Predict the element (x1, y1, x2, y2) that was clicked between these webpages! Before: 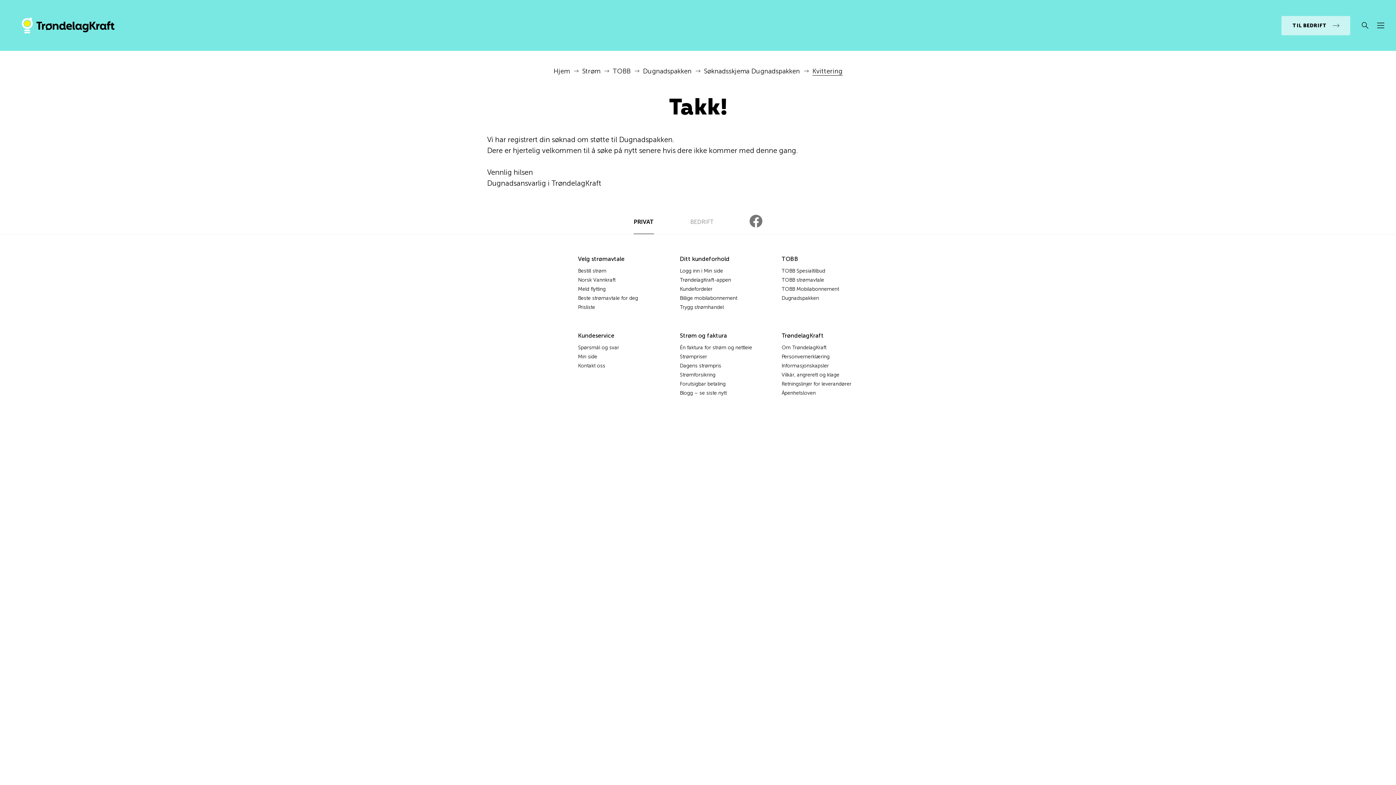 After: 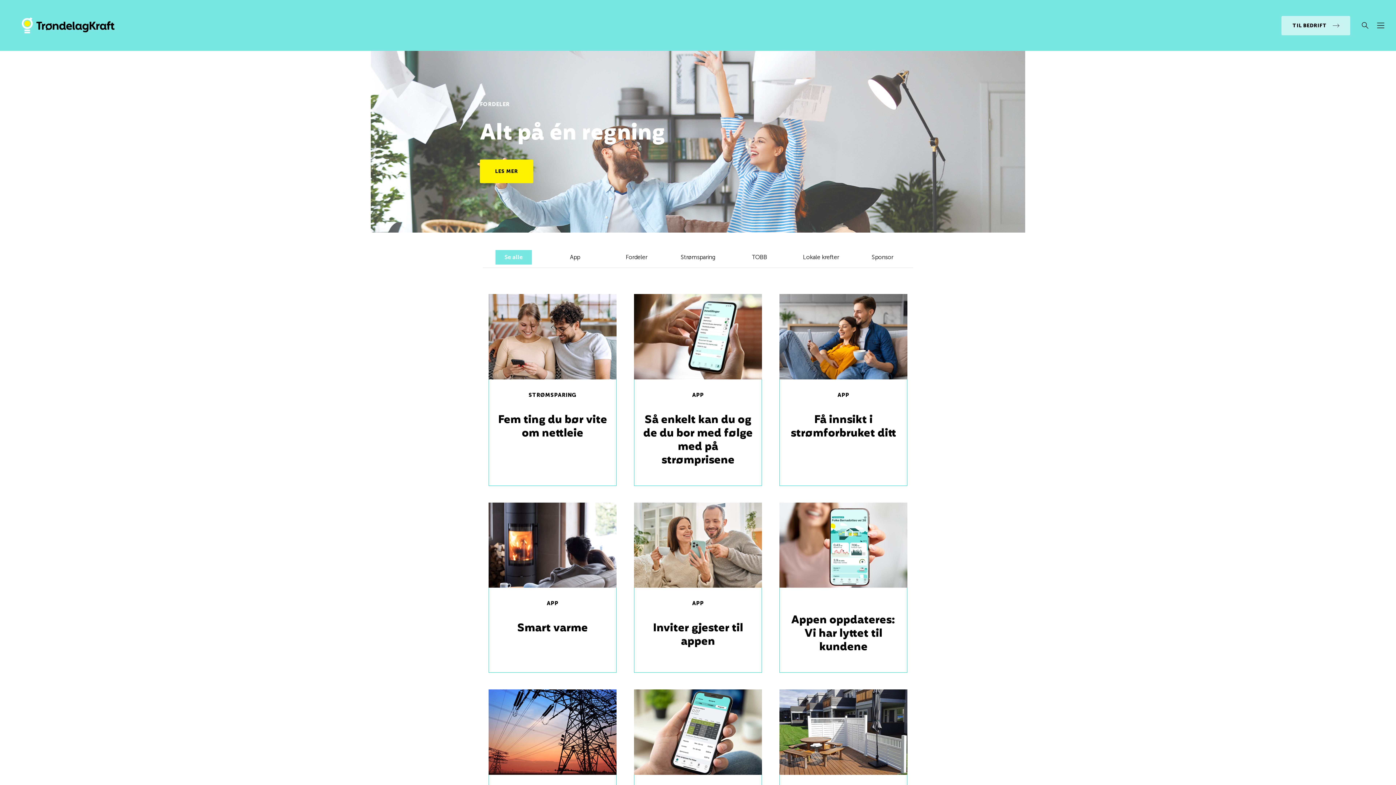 Action: bbox: (680, 390, 726, 396) label: Blogg – se siste nytt